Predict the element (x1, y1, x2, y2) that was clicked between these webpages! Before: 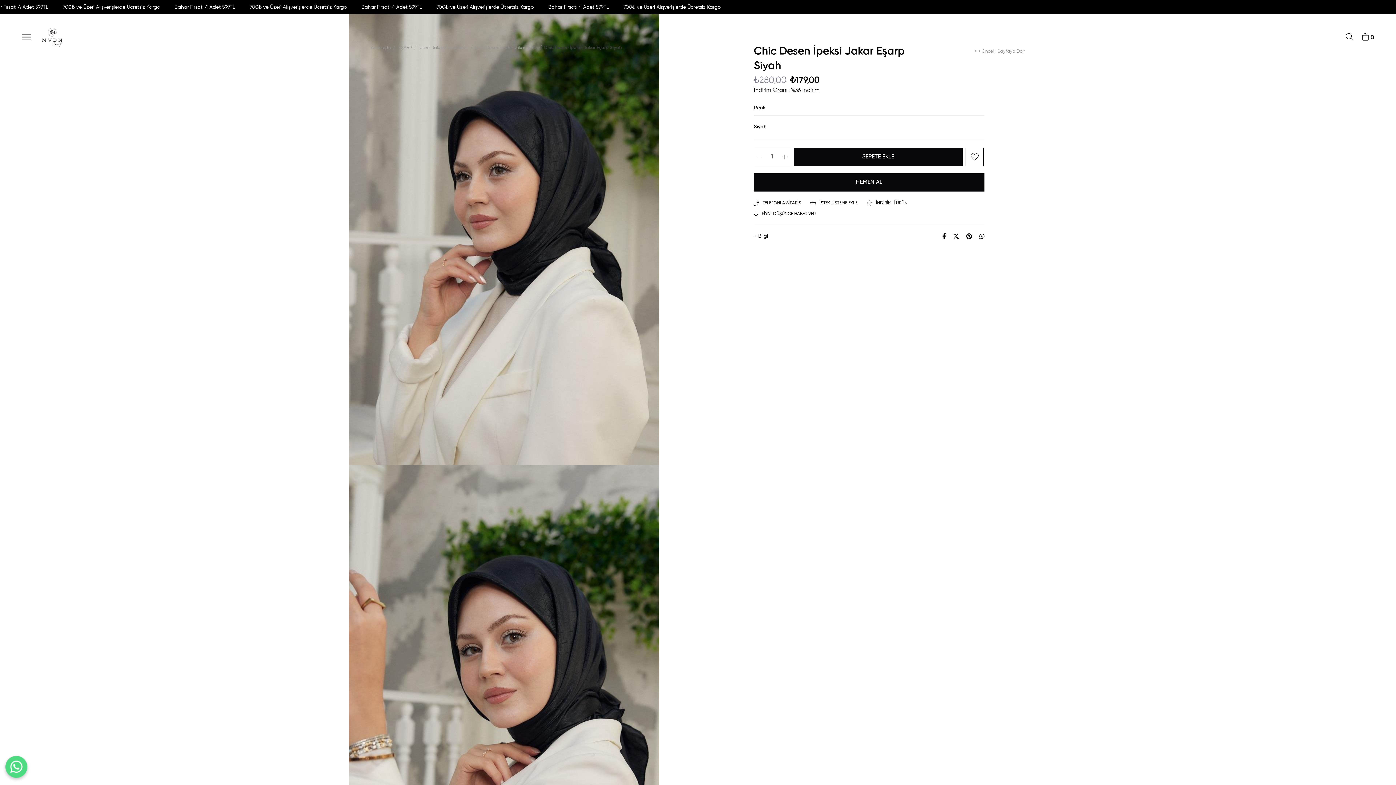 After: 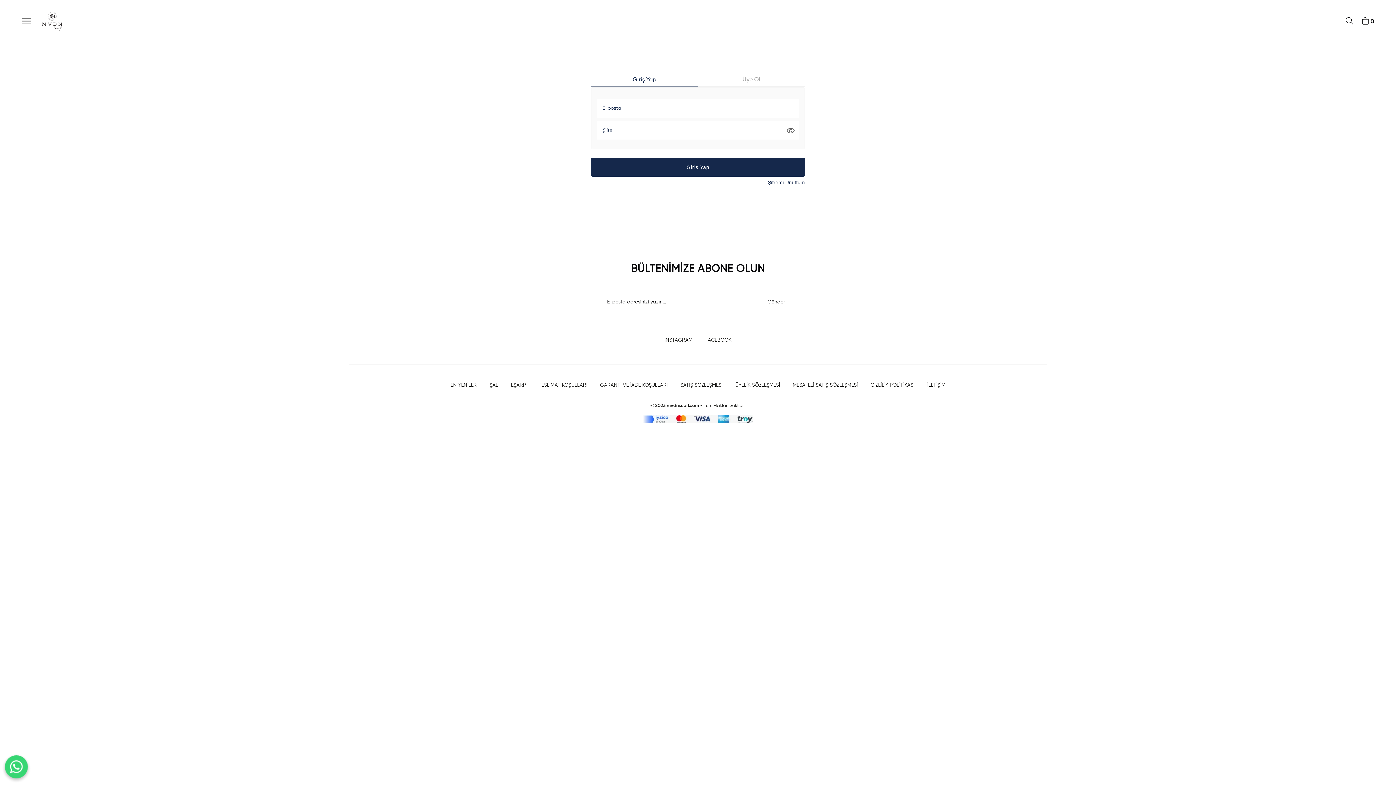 Action: label: Favorilere Ekle bbox: (965, 148, 984, 166)